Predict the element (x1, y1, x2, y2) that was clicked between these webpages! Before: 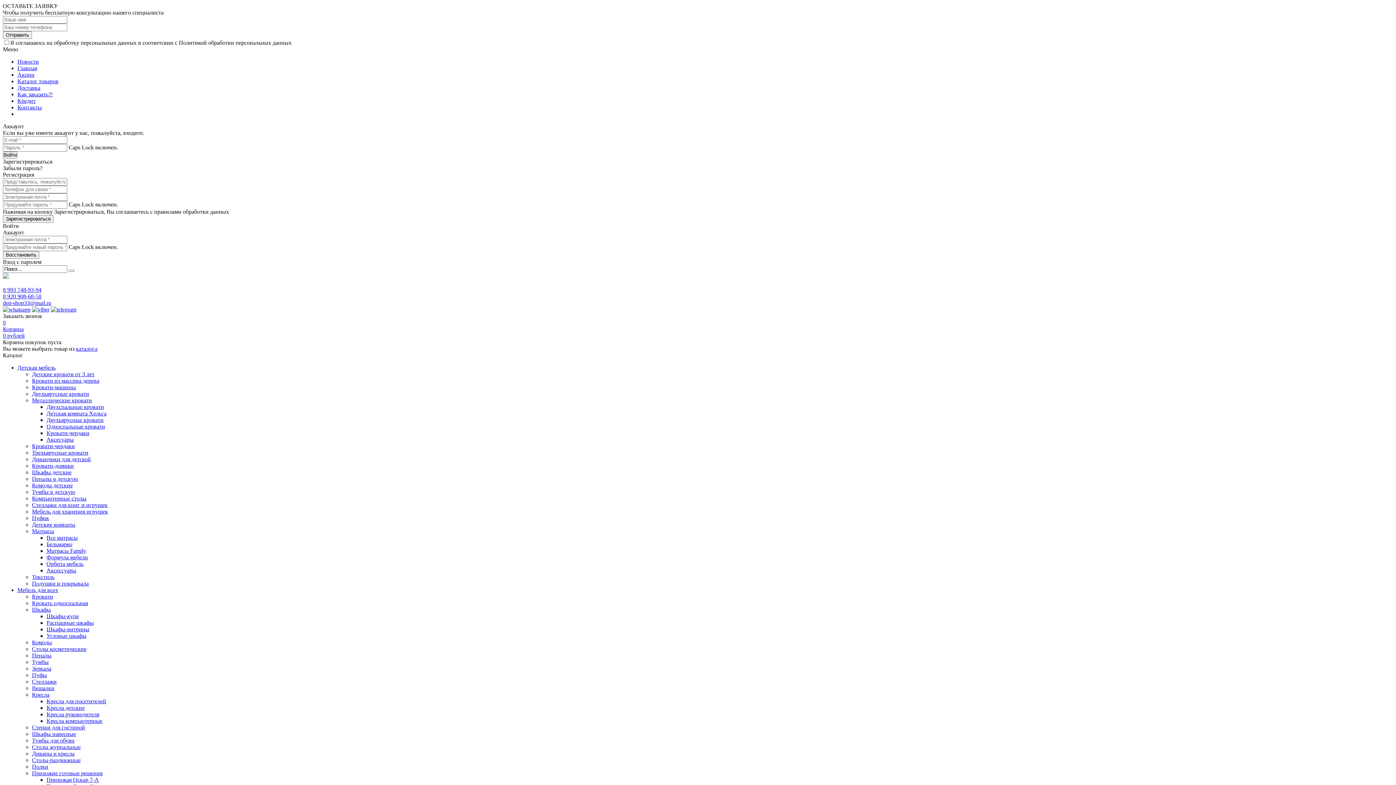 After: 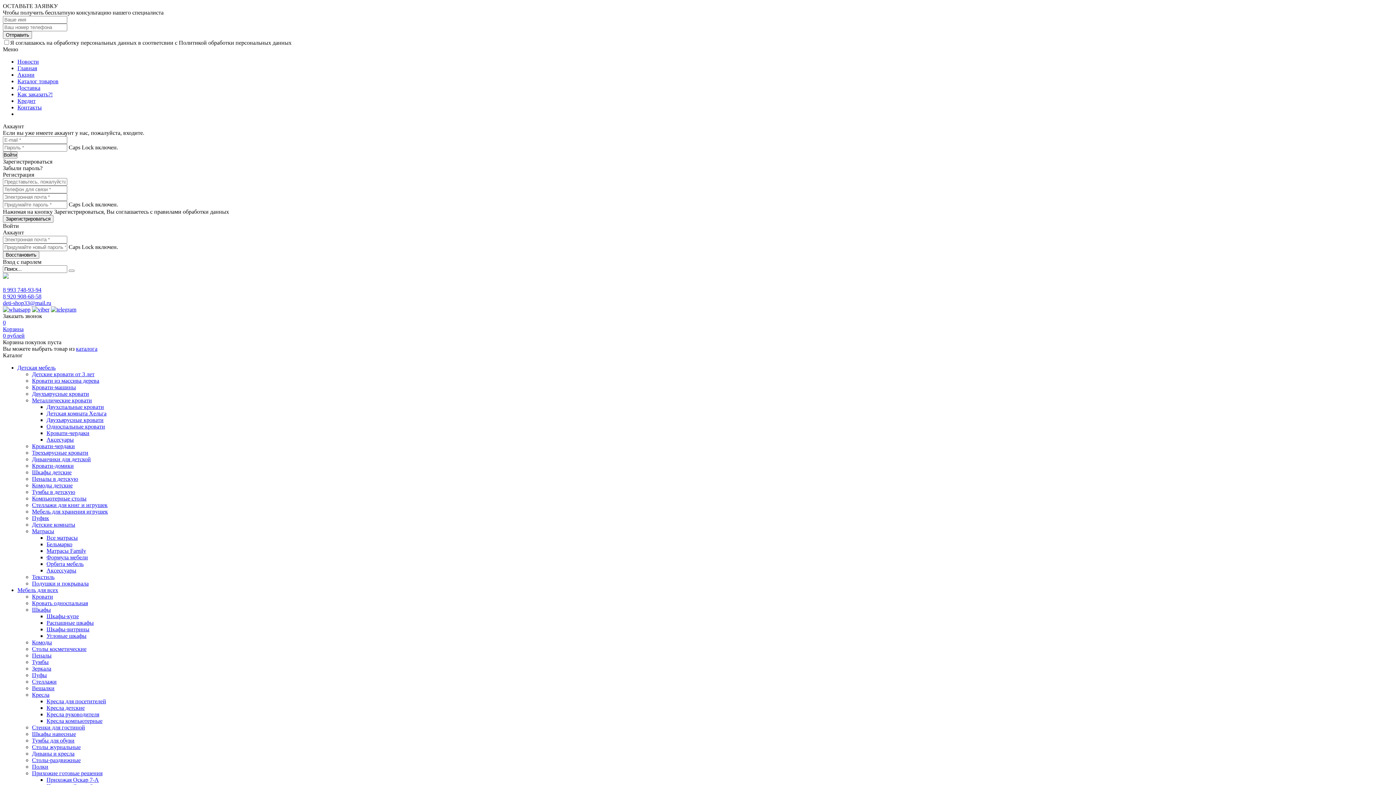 Action: label: Орбита мебель bbox: (46, 561, 83, 567)